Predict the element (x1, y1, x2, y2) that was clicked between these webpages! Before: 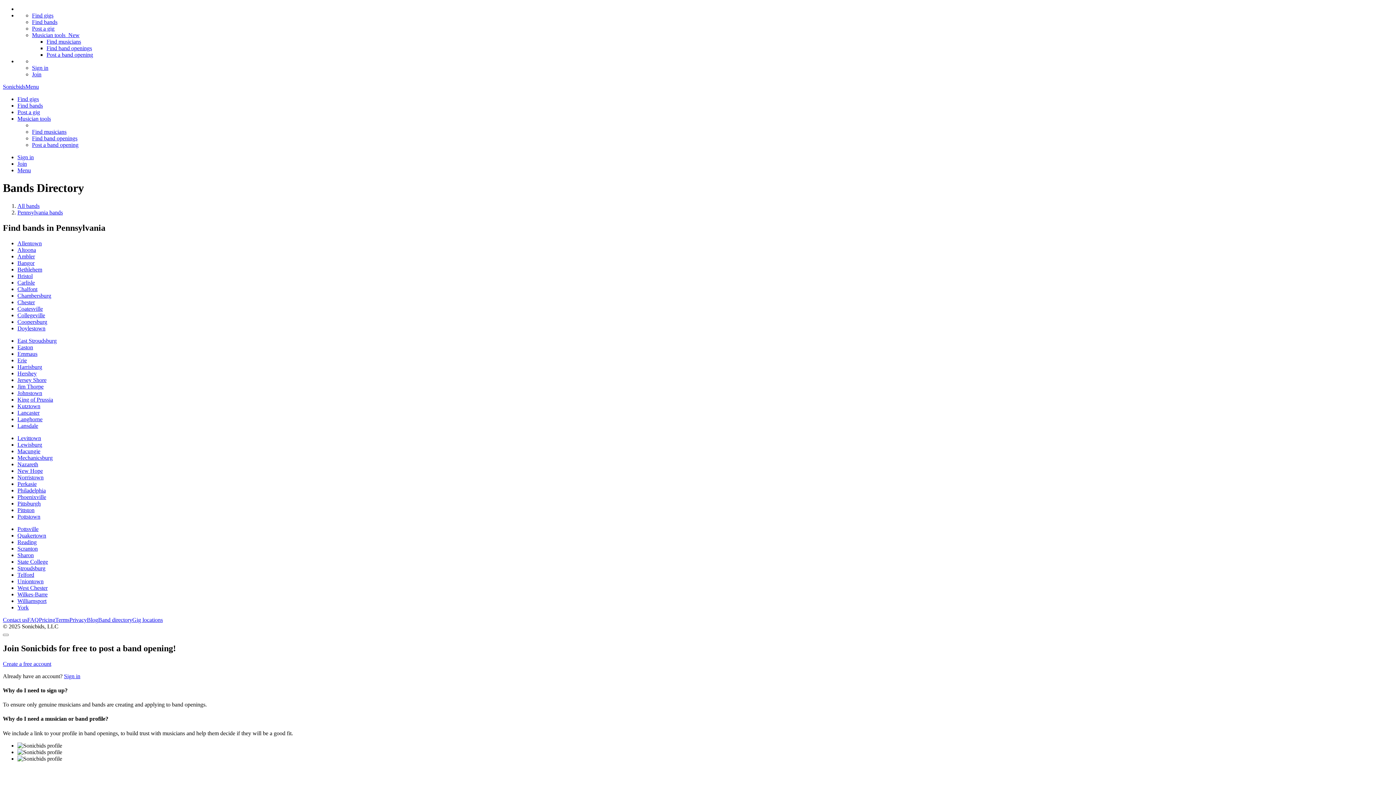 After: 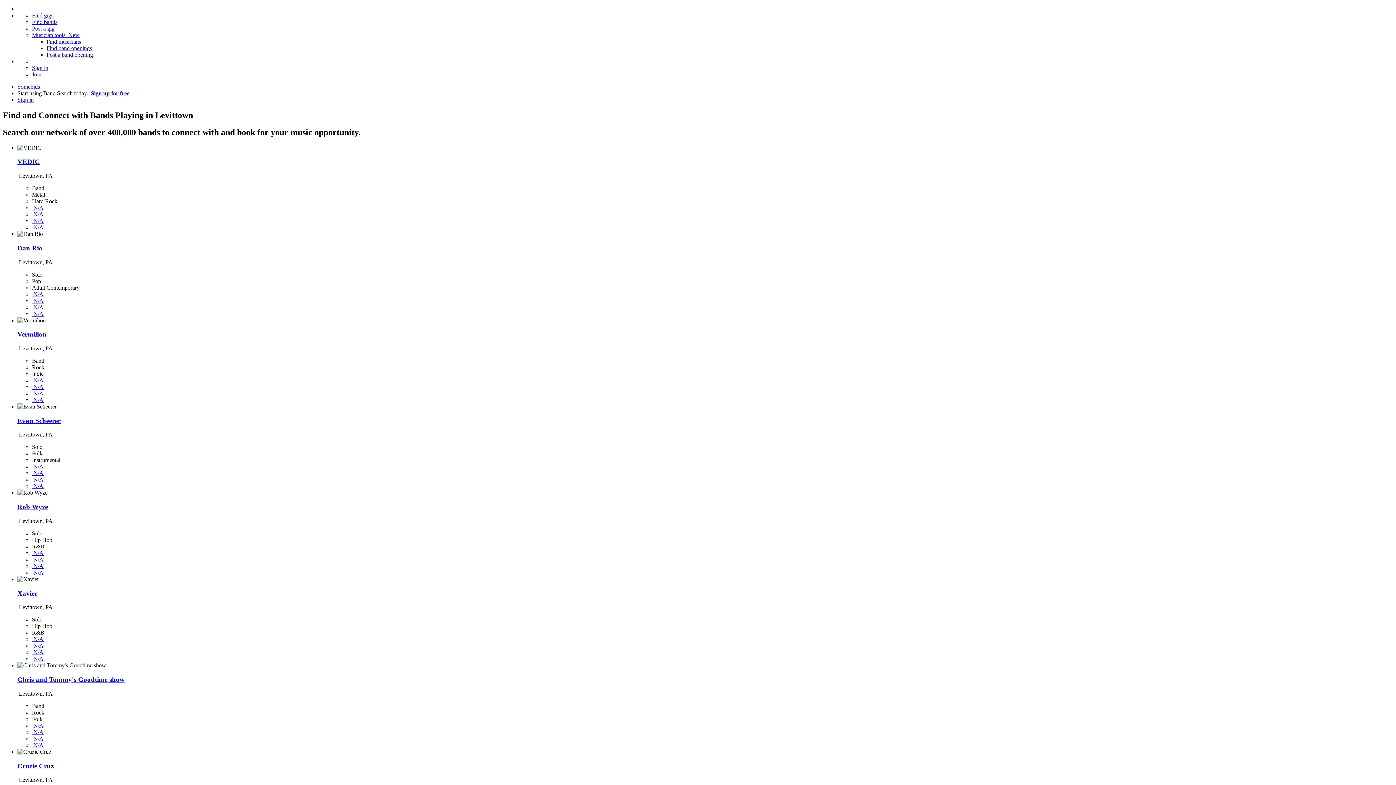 Action: bbox: (17, 435, 41, 441) label: Levittown